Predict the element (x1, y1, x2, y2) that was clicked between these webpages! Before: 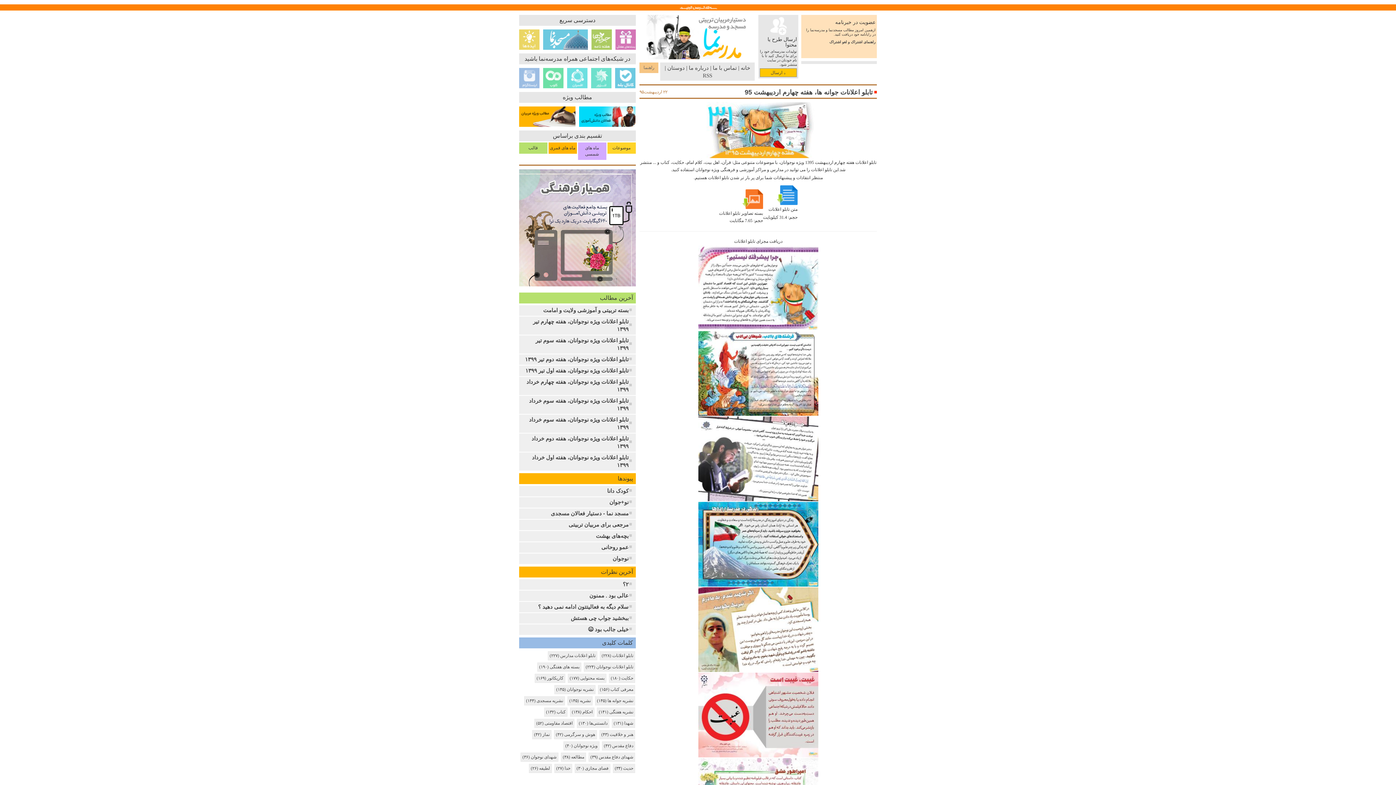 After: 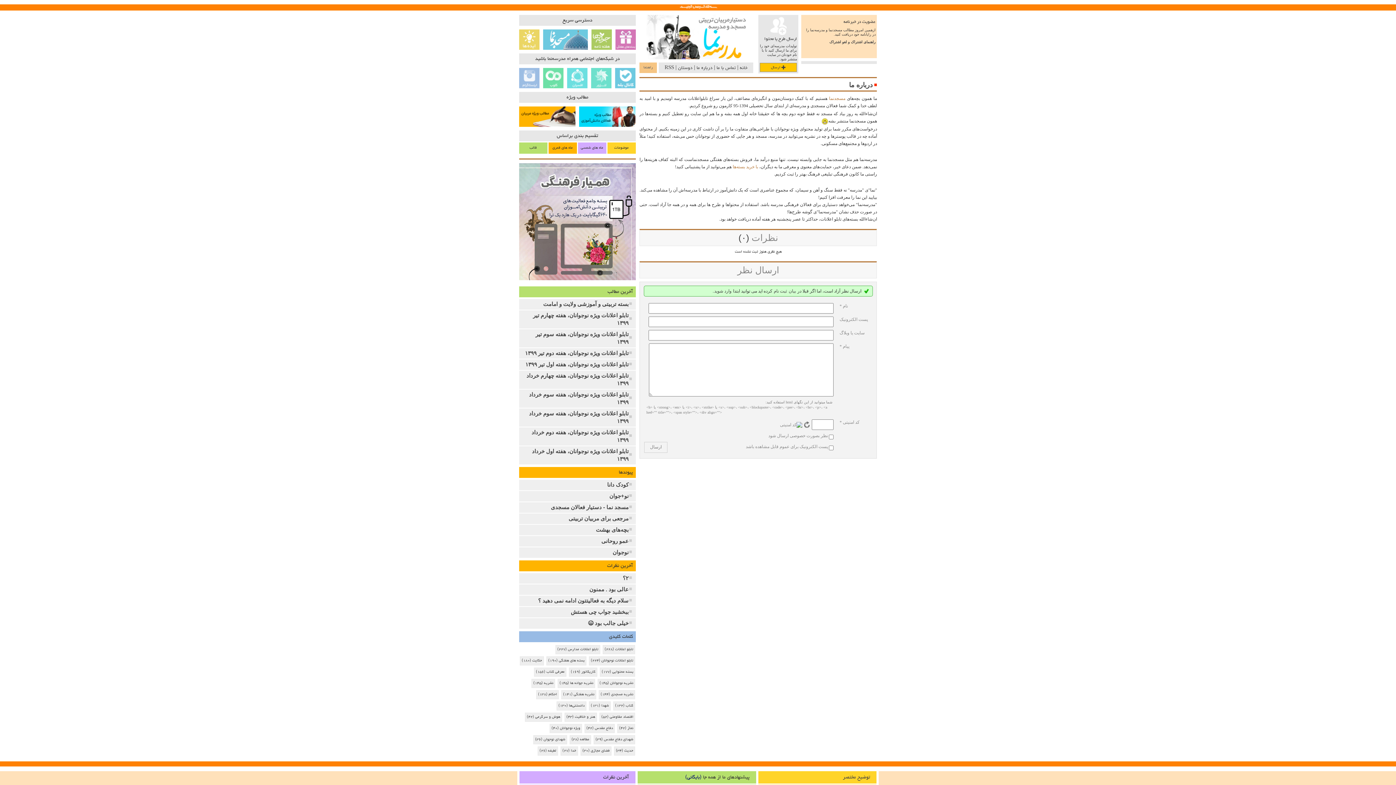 Action: bbox: (688, 65, 708, 70) label: درباره ما